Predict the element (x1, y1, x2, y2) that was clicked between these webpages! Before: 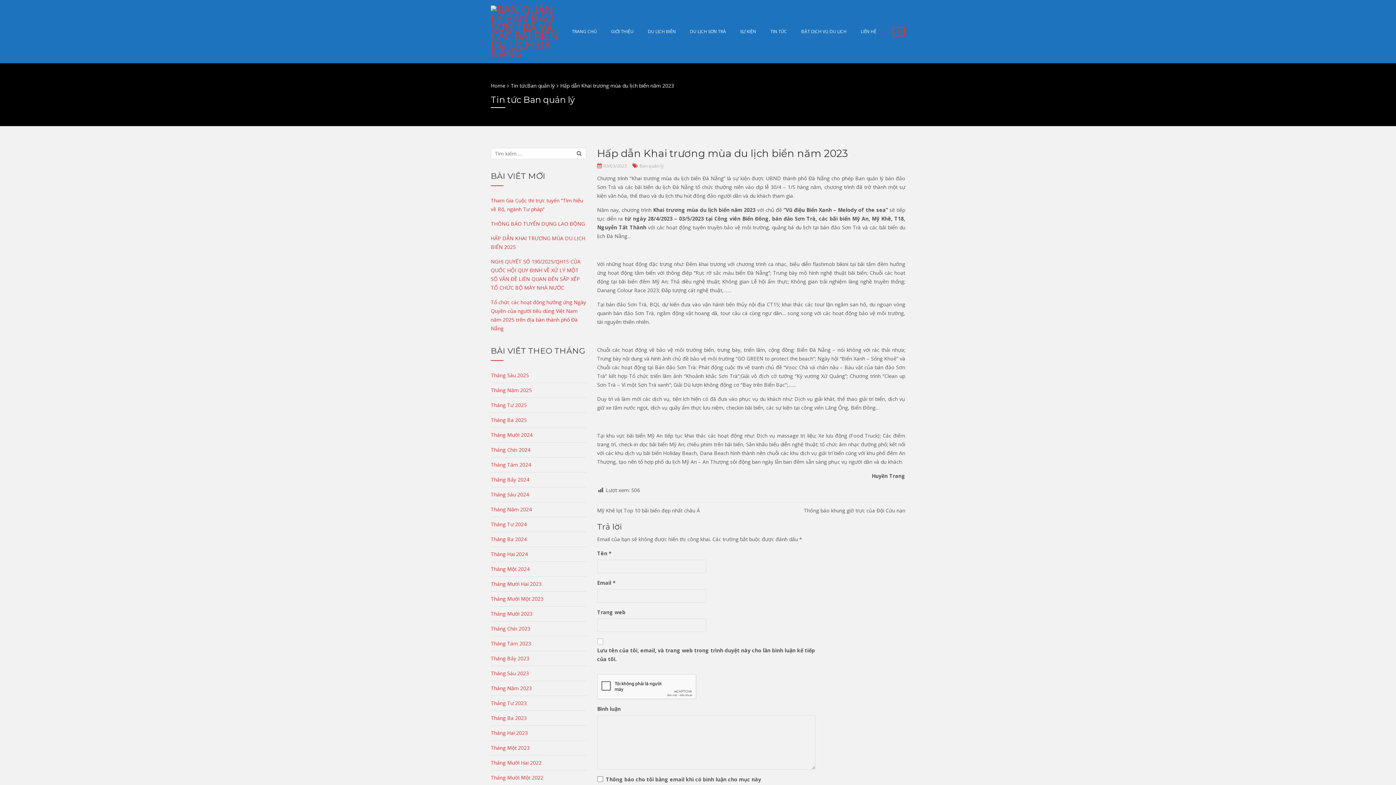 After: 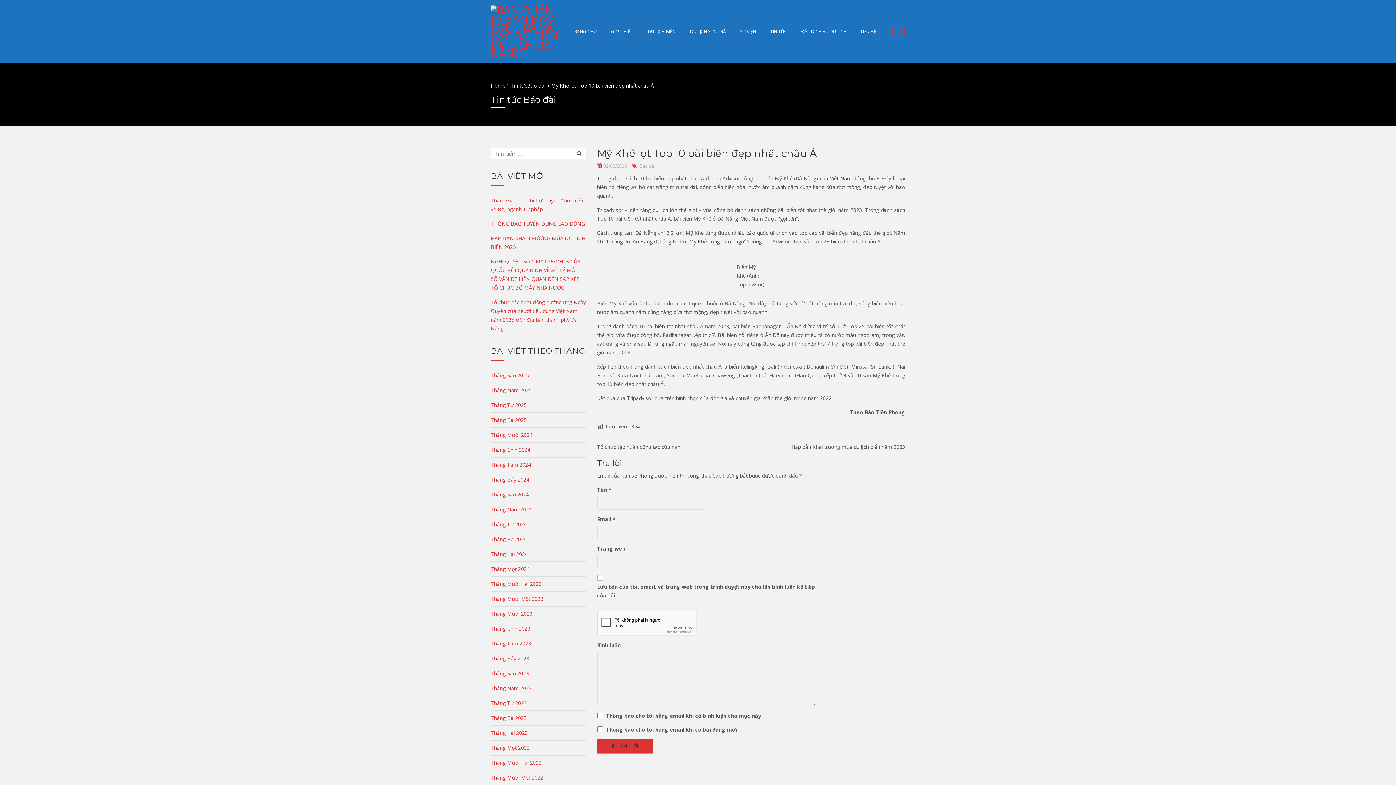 Action: label: Mỹ Khê lọt Top 10 bãi biển đẹp nhất châu Á bbox: (597, 507, 700, 514)